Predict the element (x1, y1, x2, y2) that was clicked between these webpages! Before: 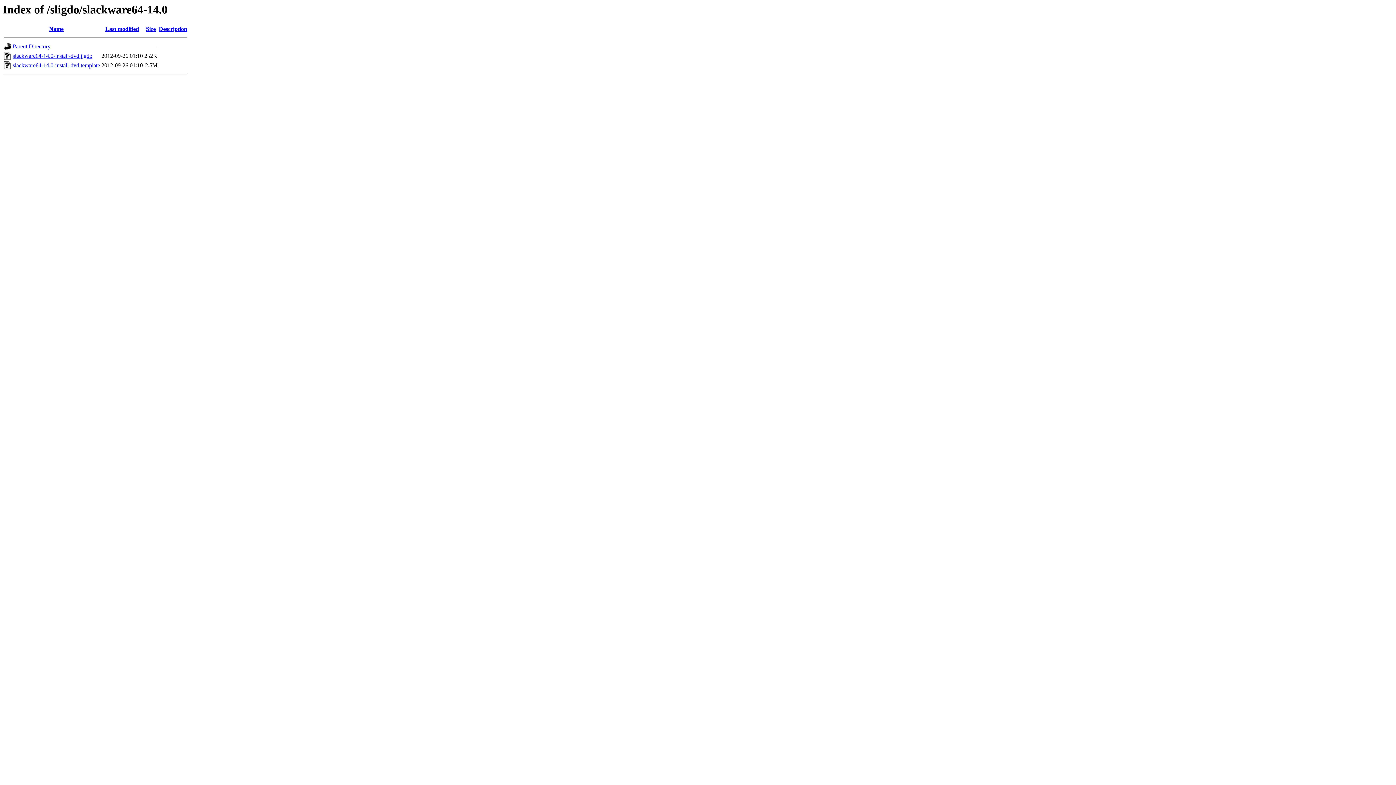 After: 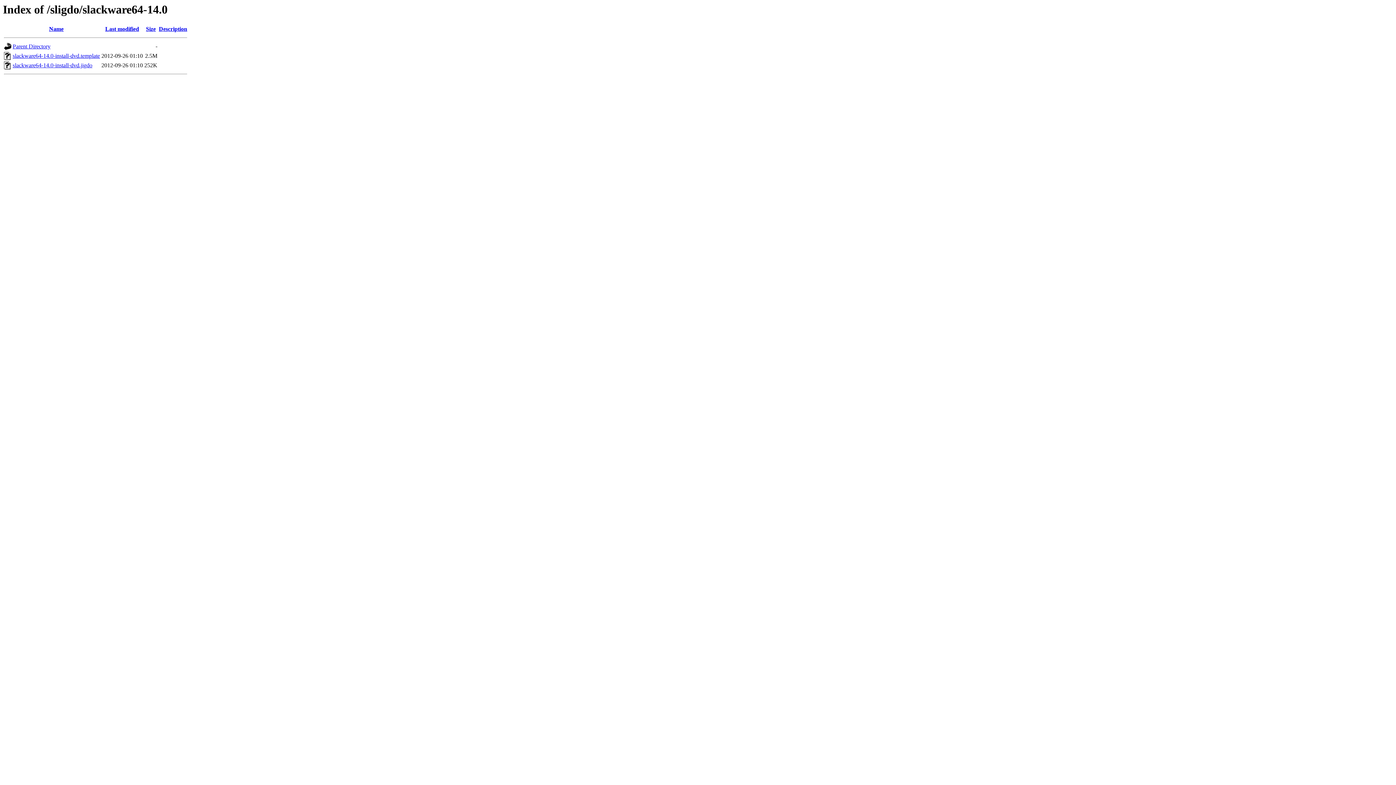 Action: bbox: (49, 25, 63, 32) label: Name